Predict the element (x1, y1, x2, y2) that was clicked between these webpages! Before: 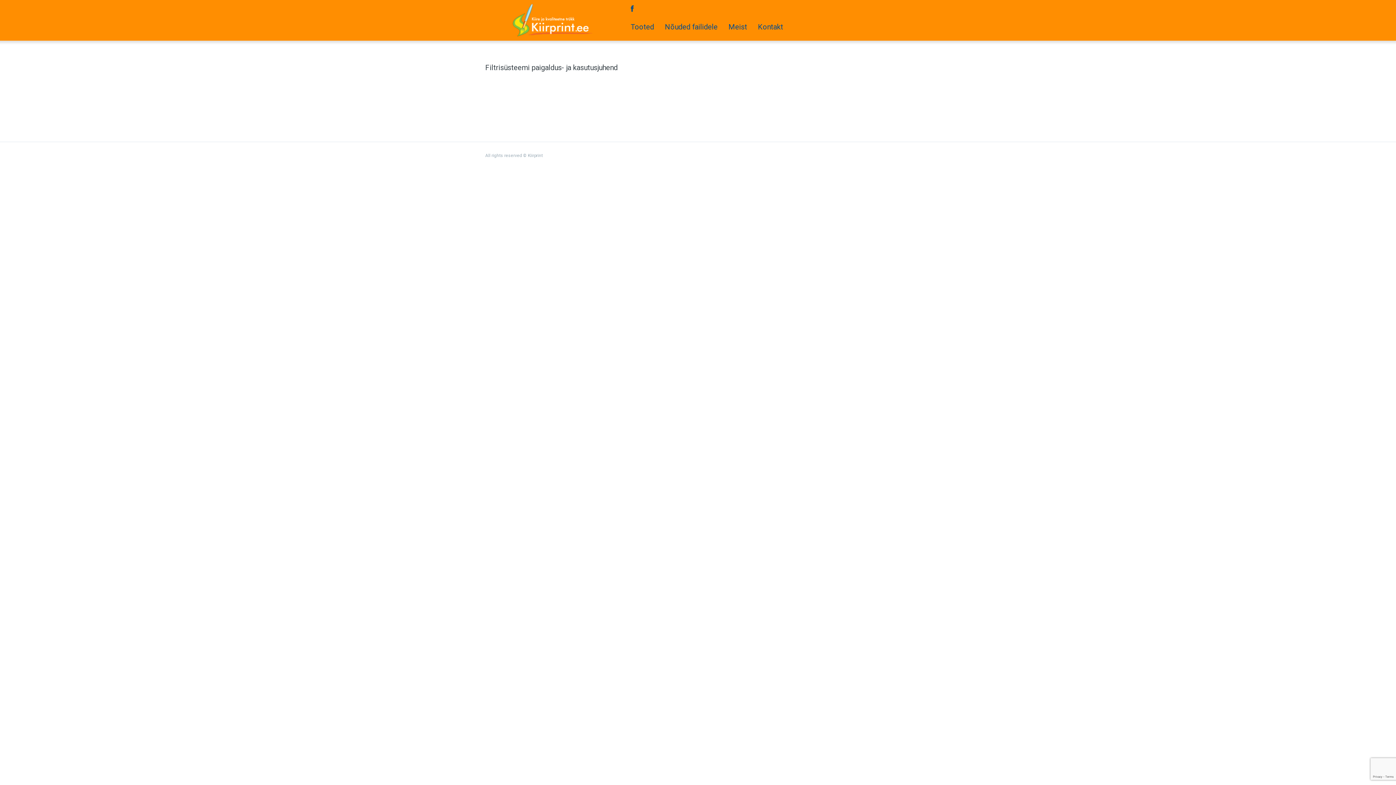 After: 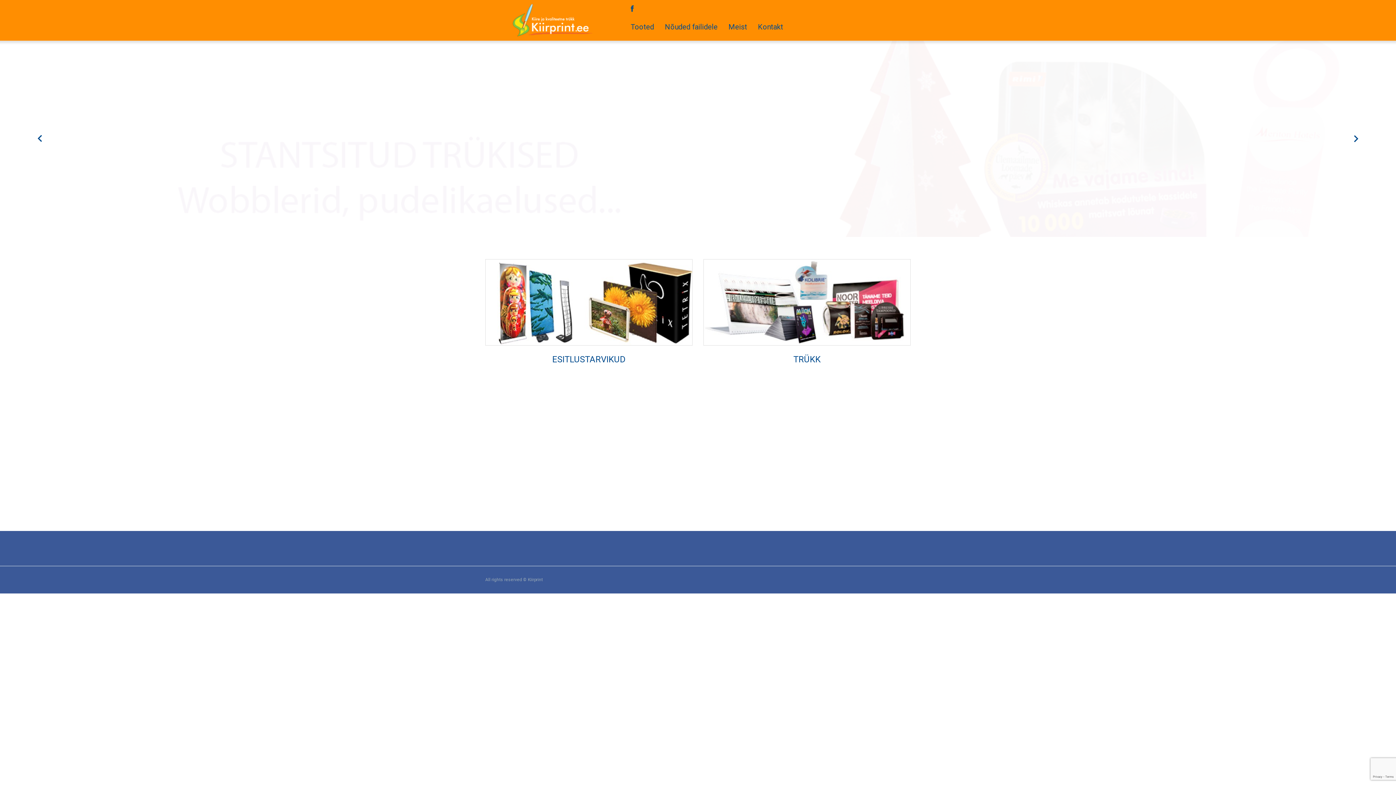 Action: bbox: (512, 16, 592, 22)